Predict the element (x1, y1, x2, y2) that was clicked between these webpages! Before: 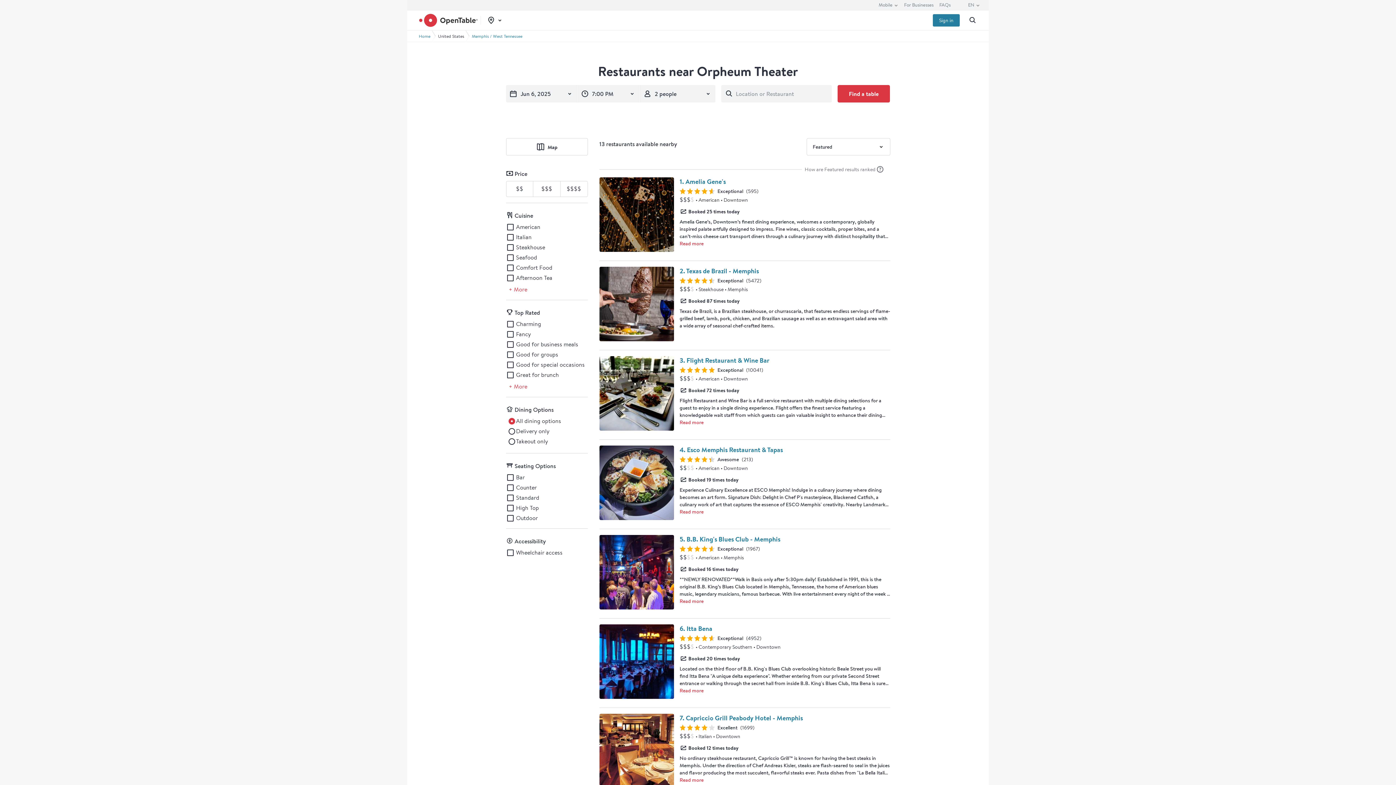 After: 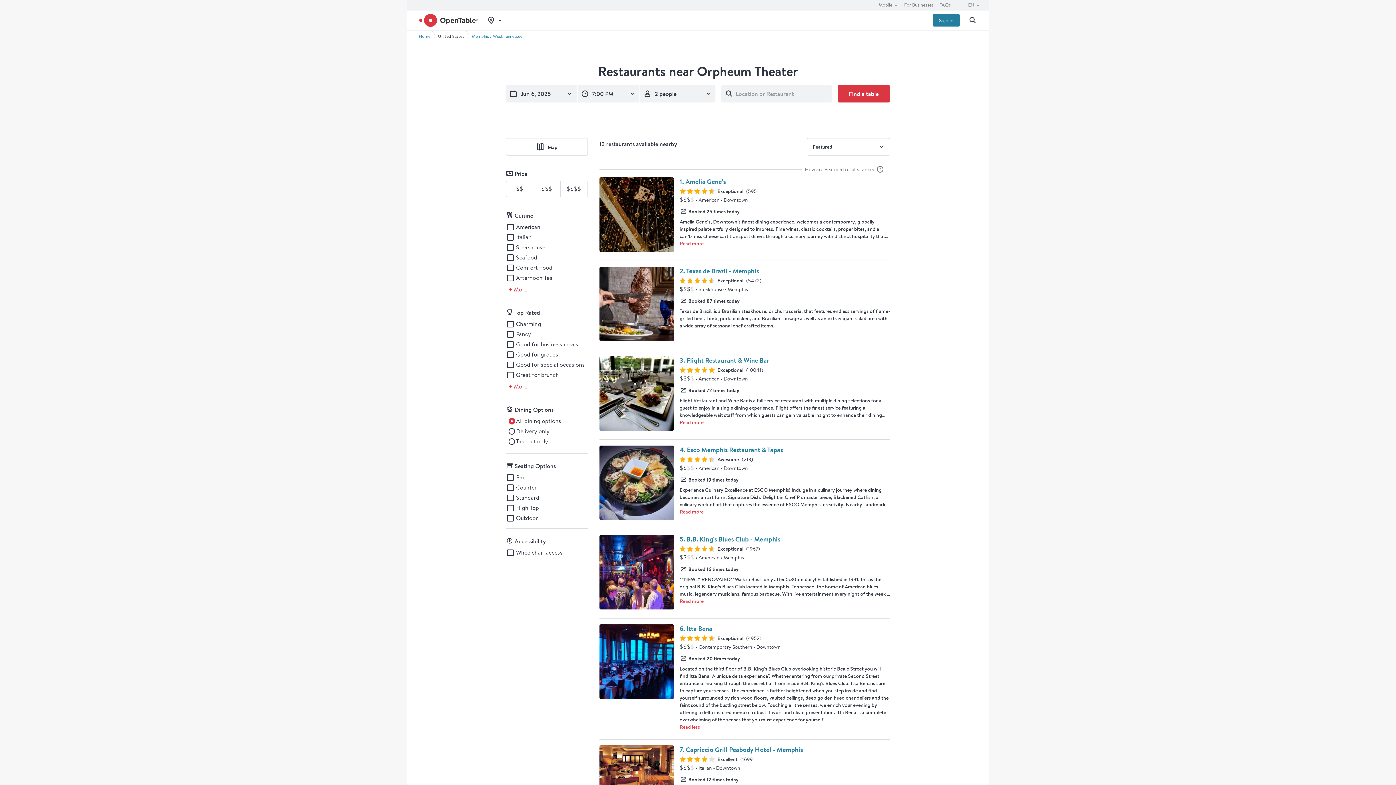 Action: label: Read more bbox: (679, 688, 703, 693)